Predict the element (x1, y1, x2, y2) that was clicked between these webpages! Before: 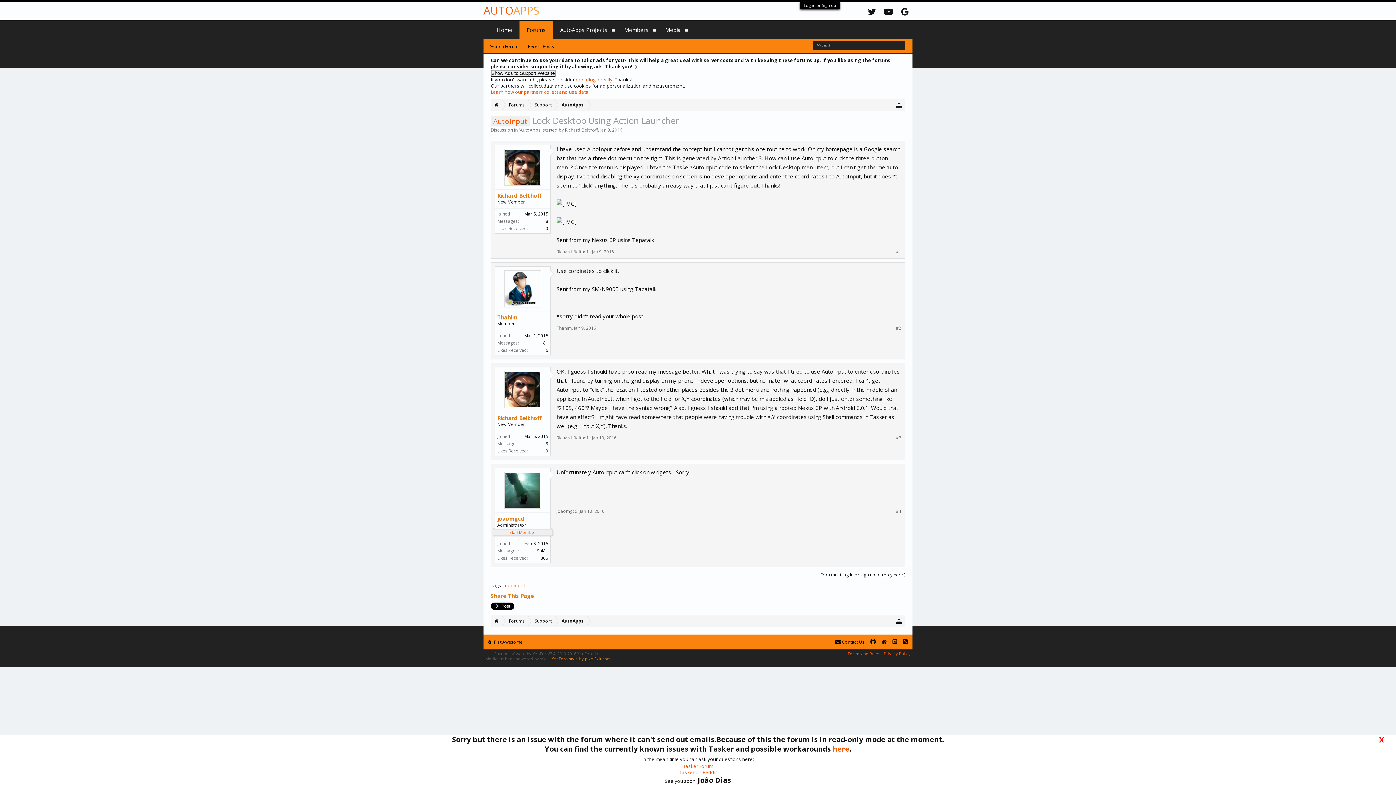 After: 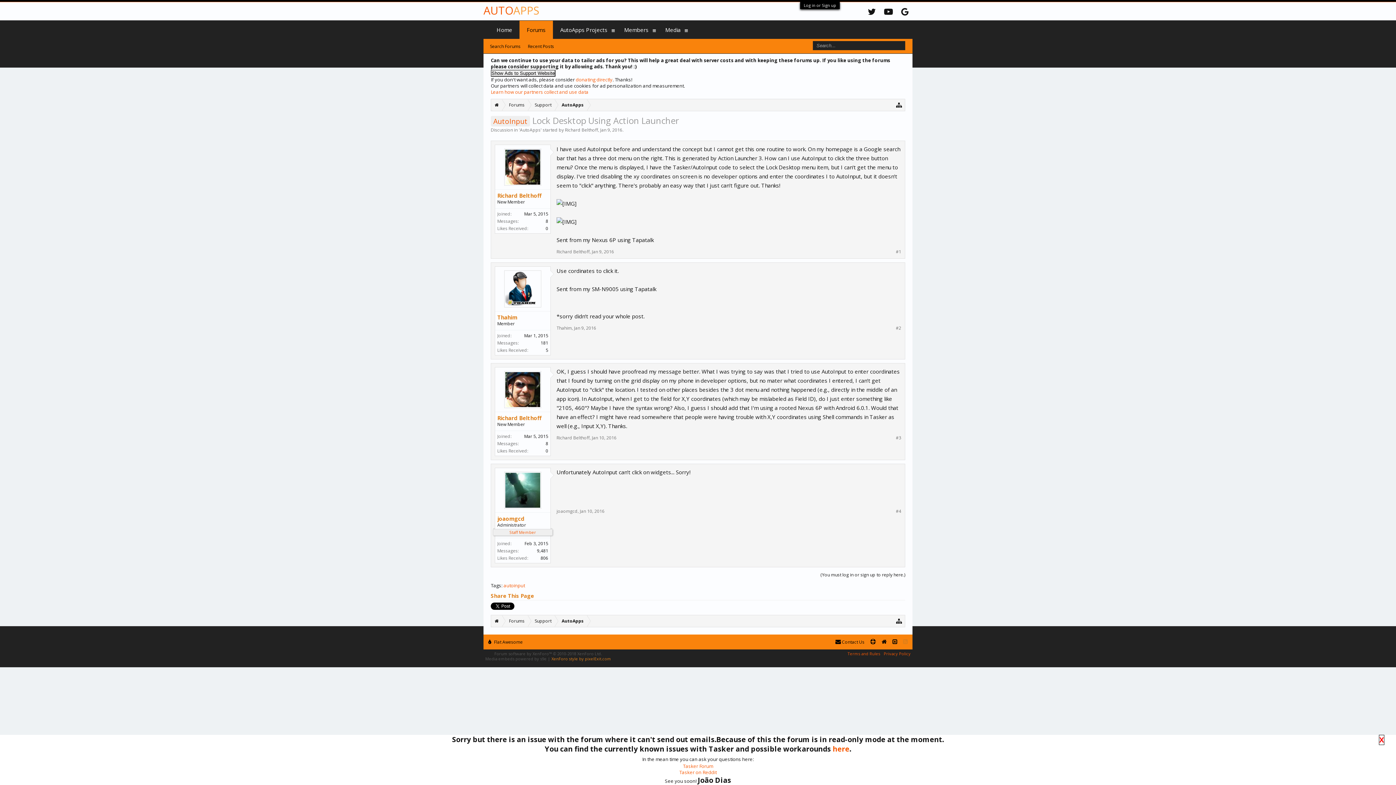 Action: bbox: (900, 637, 910, 647)